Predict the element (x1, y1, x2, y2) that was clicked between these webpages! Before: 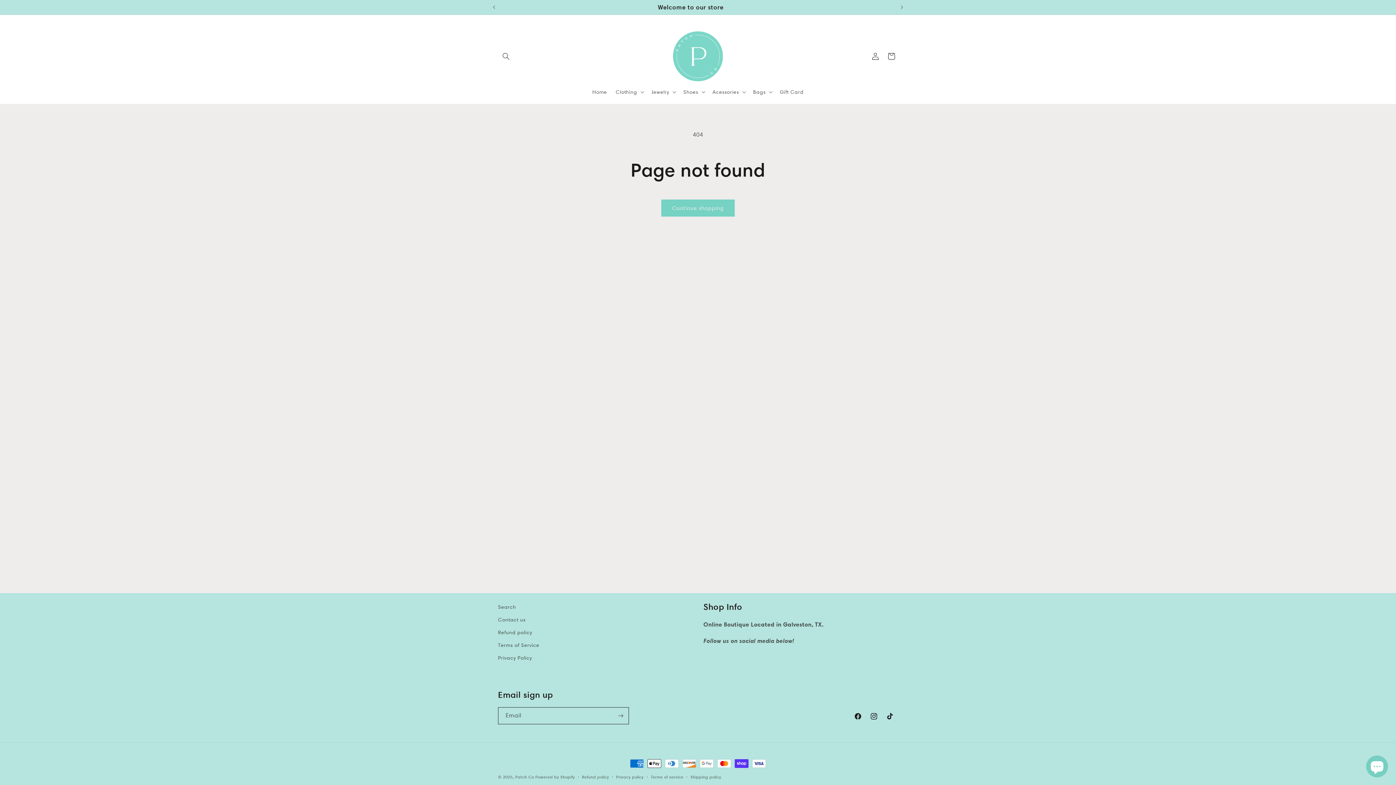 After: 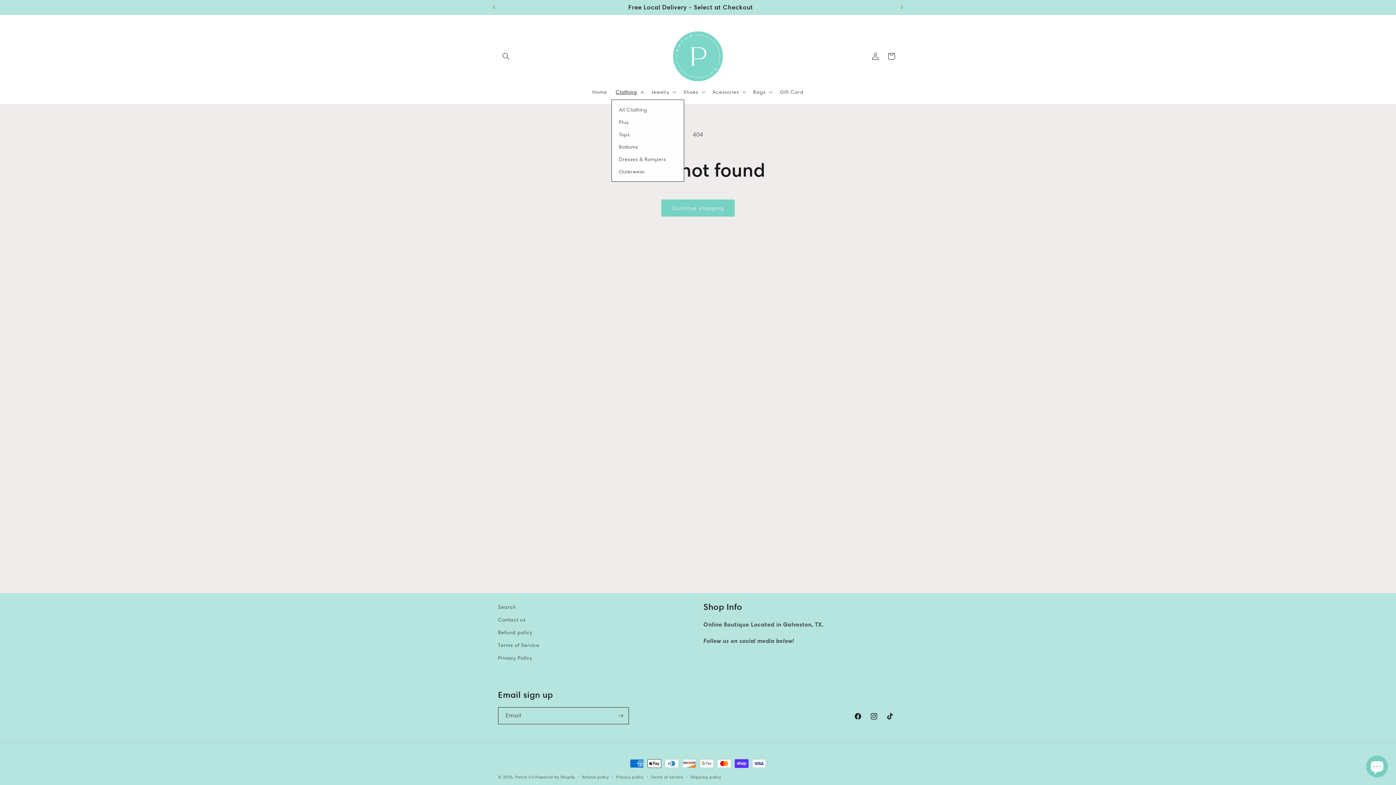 Action: bbox: (611, 84, 647, 99) label: Clothing